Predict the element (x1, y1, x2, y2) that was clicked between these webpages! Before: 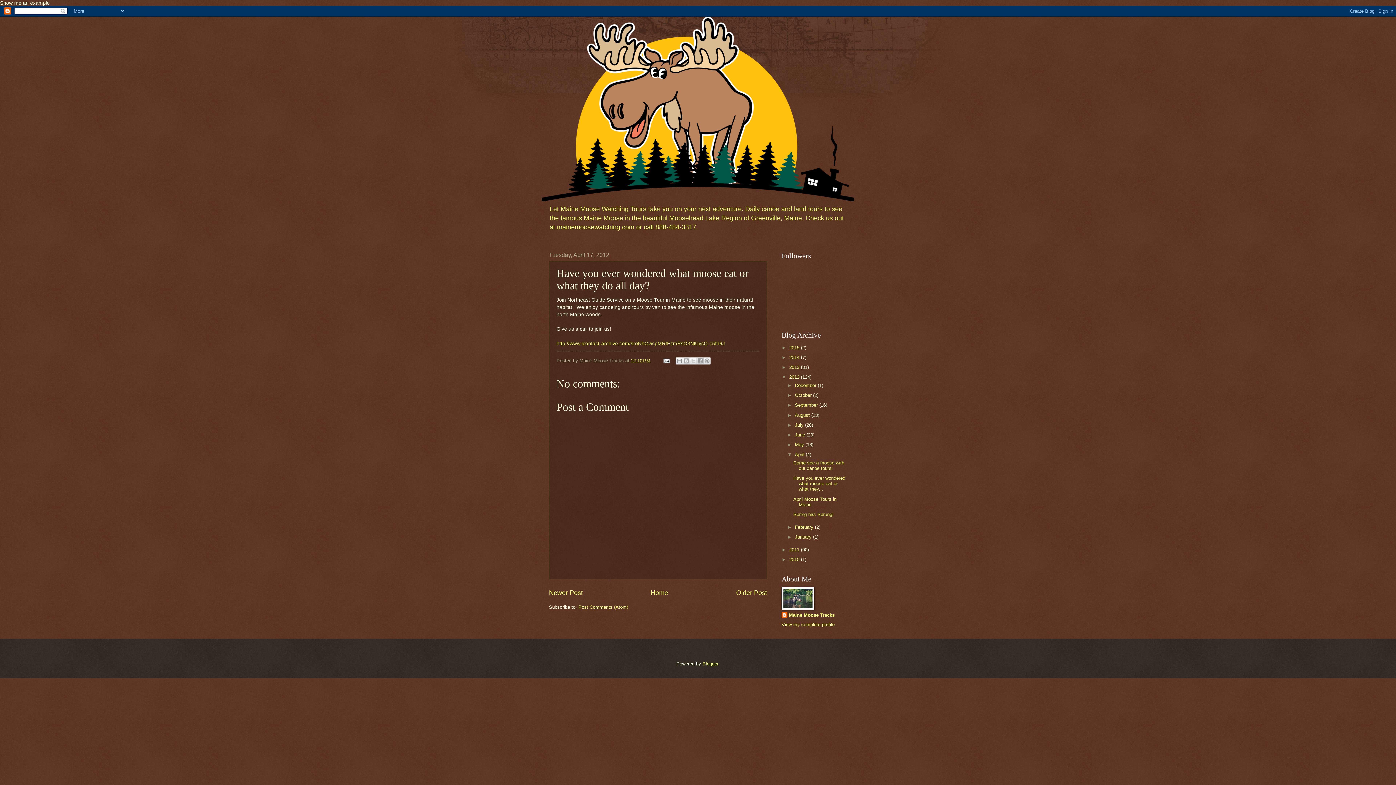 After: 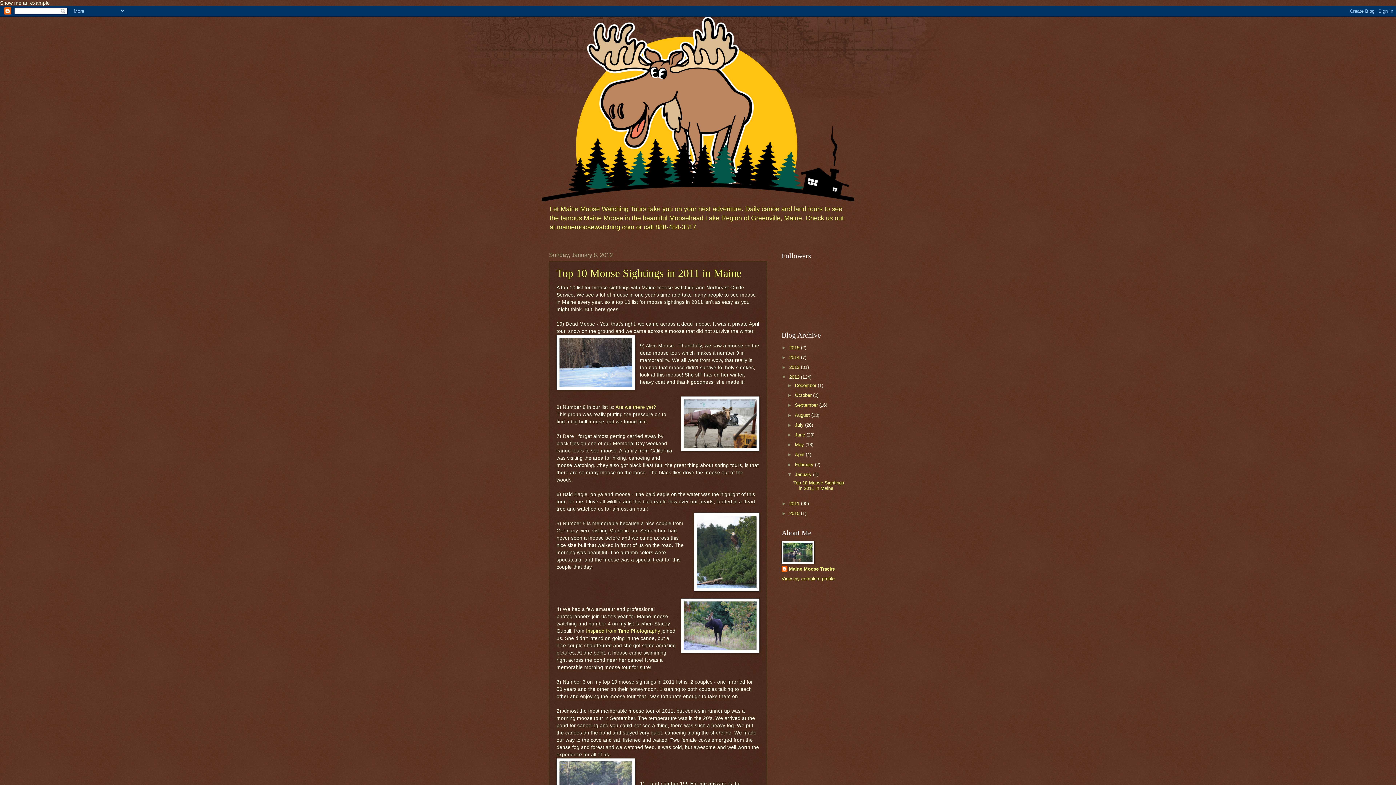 Action: bbox: (795, 534, 813, 539) label: January 